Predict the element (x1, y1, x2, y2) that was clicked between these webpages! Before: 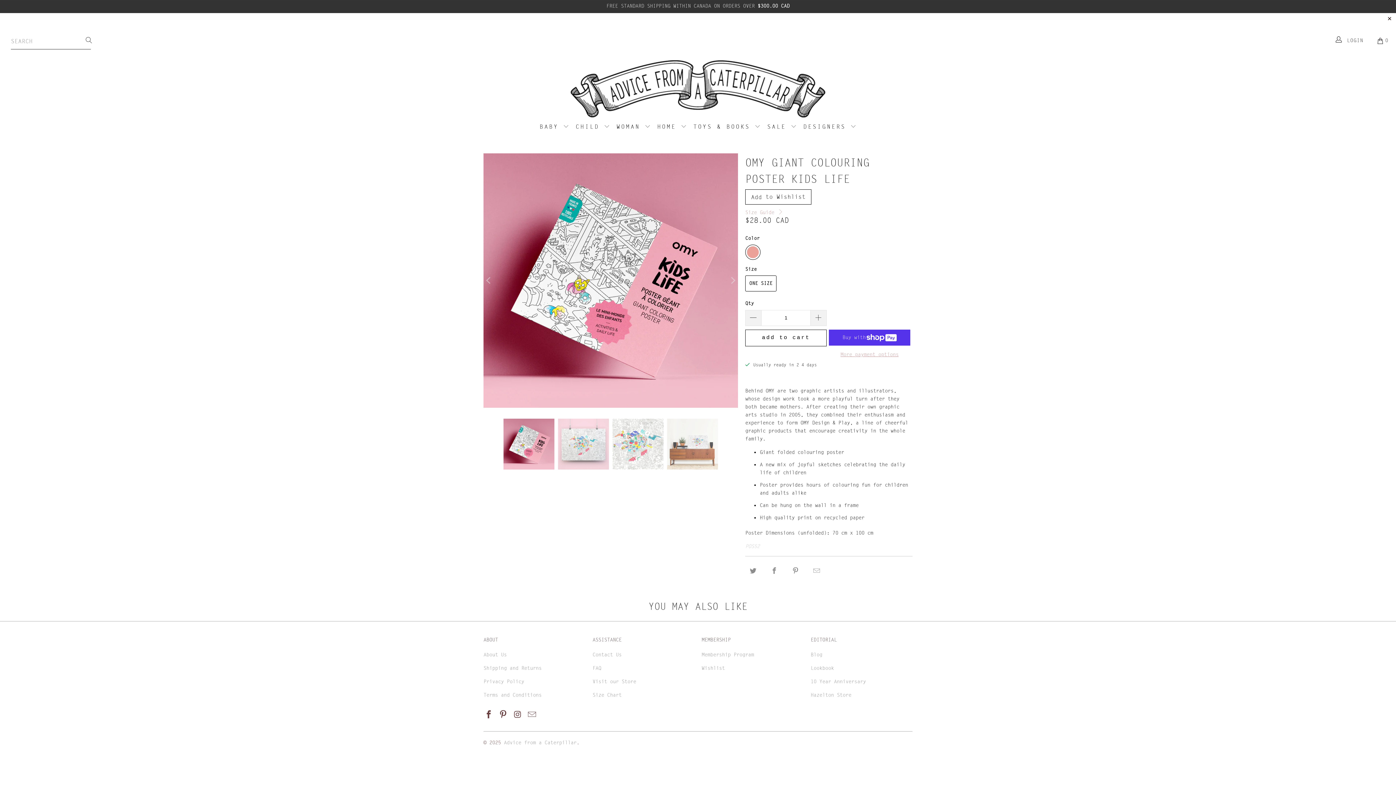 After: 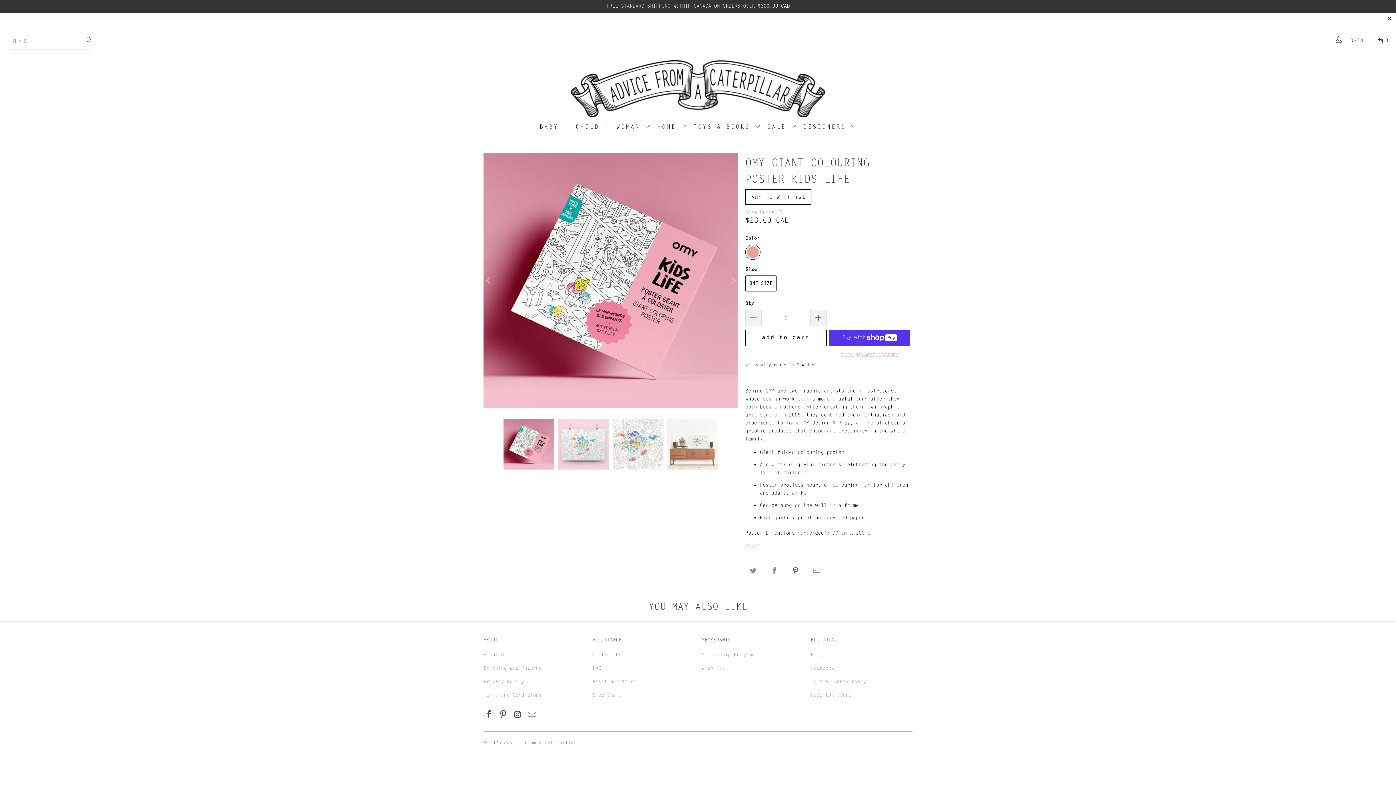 Action: bbox: (787, 563, 803, 578)